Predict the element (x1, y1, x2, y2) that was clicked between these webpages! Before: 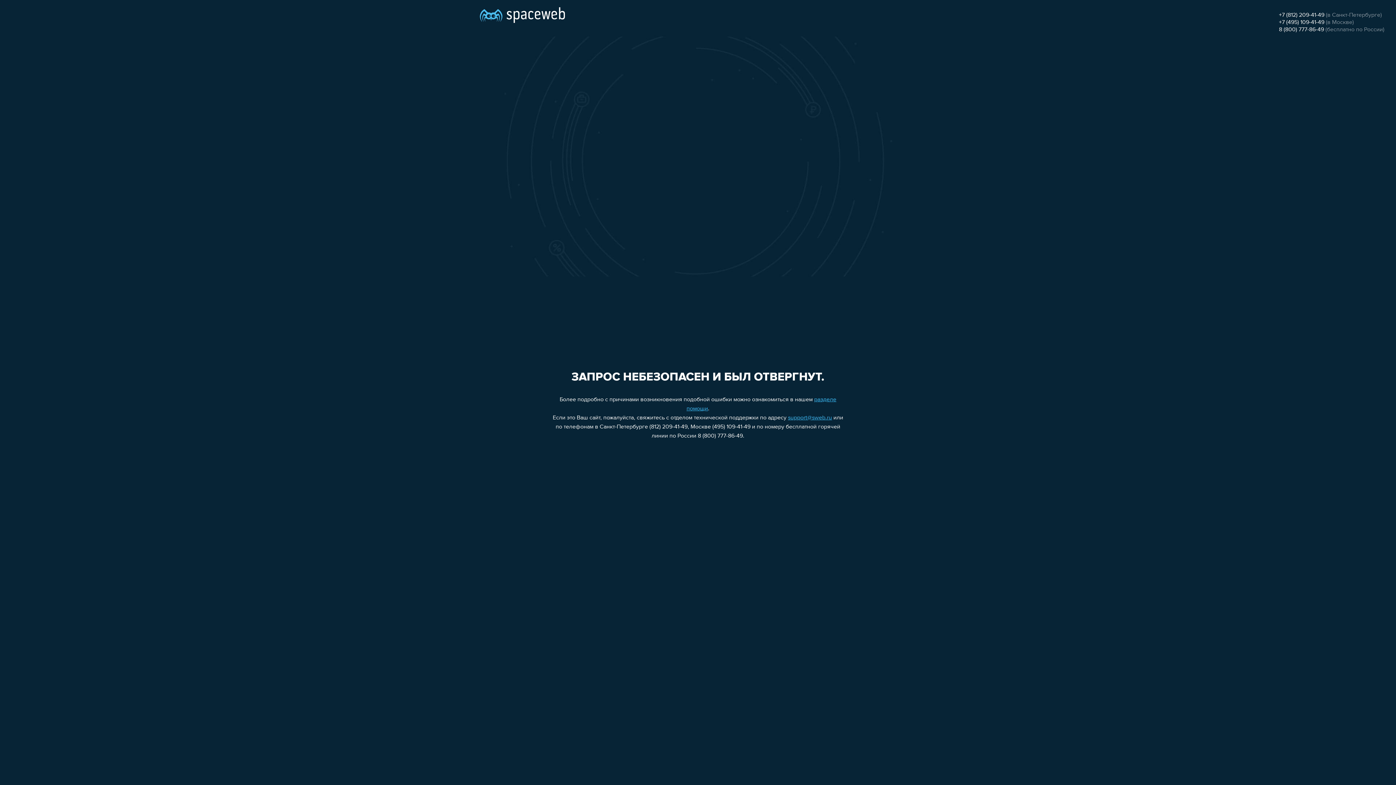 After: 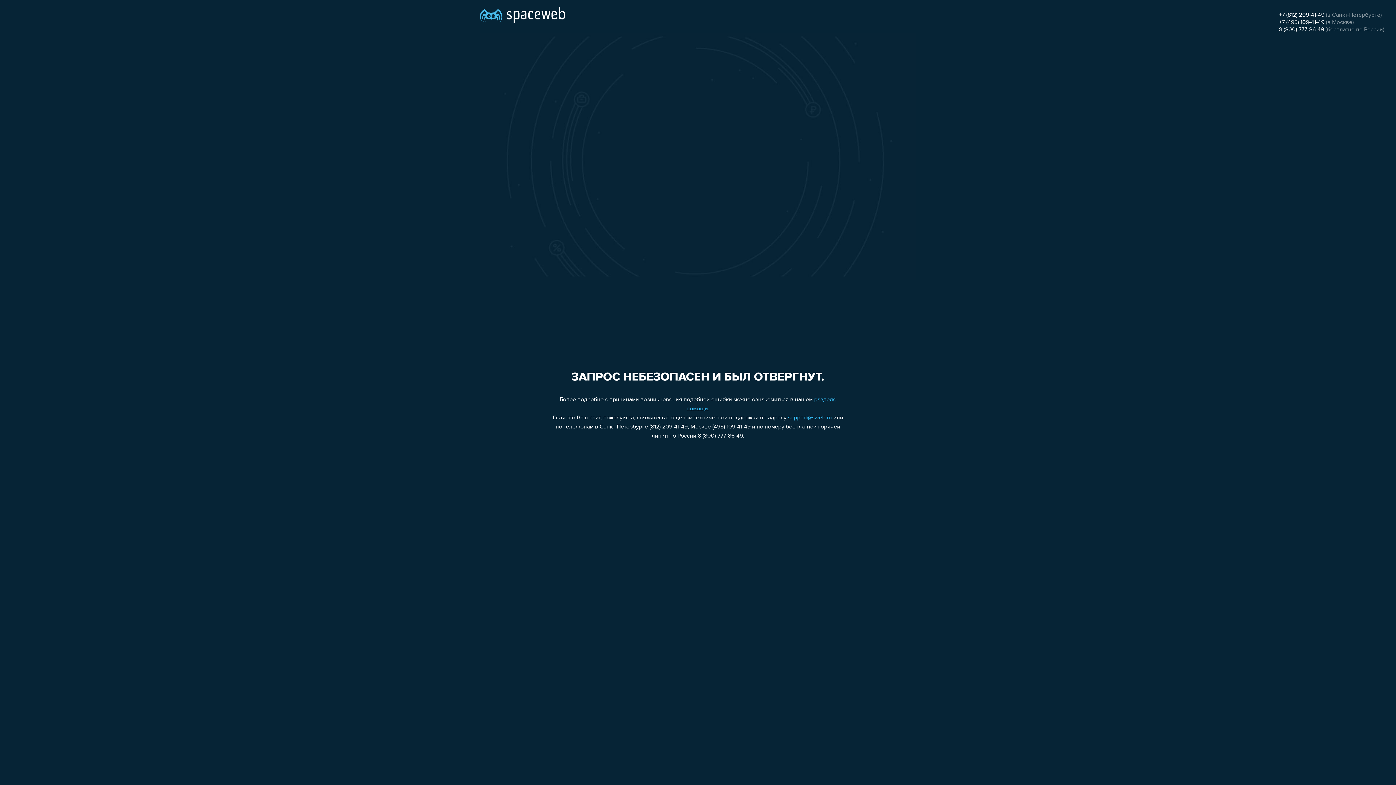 Action: label: +7 (495) 109-41-49 bbox: (1279, 19, 1324, 25)